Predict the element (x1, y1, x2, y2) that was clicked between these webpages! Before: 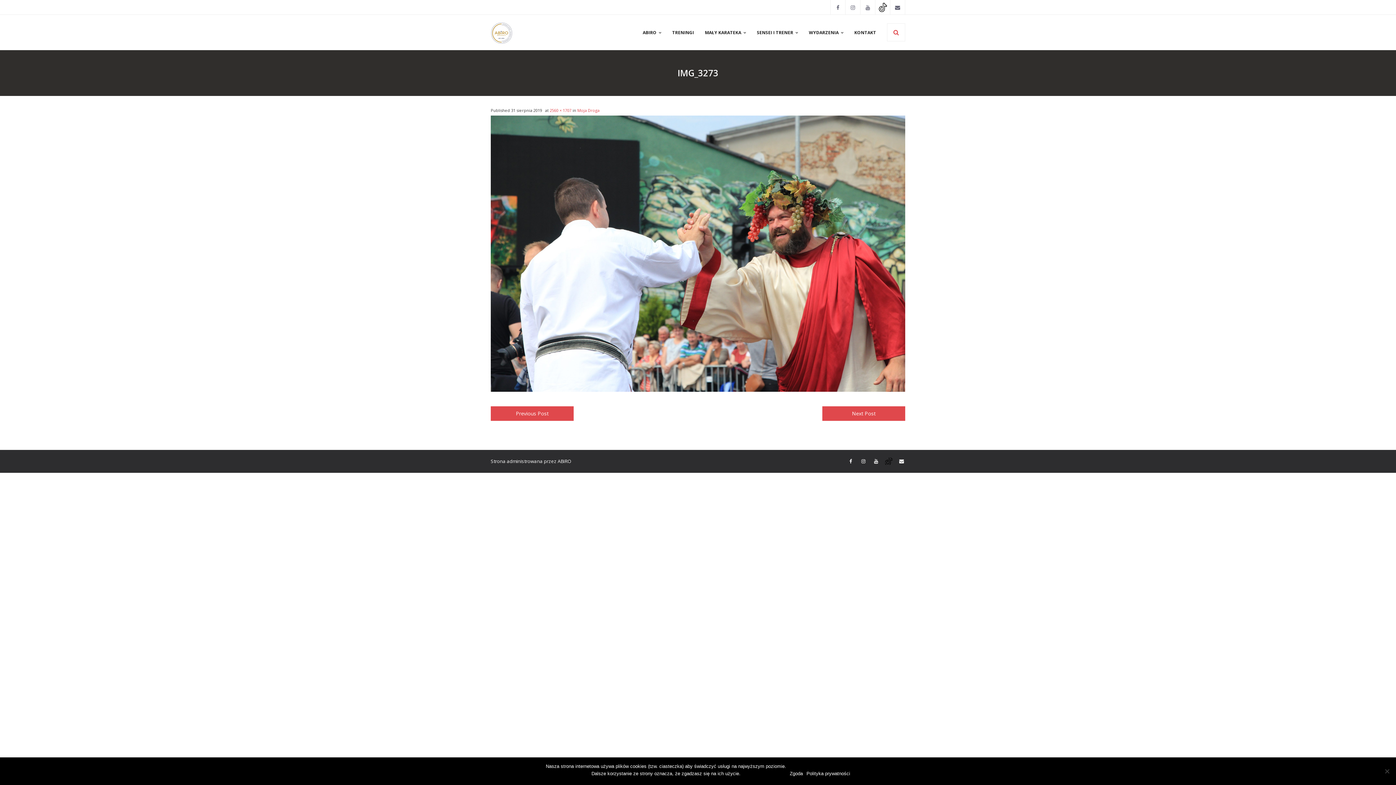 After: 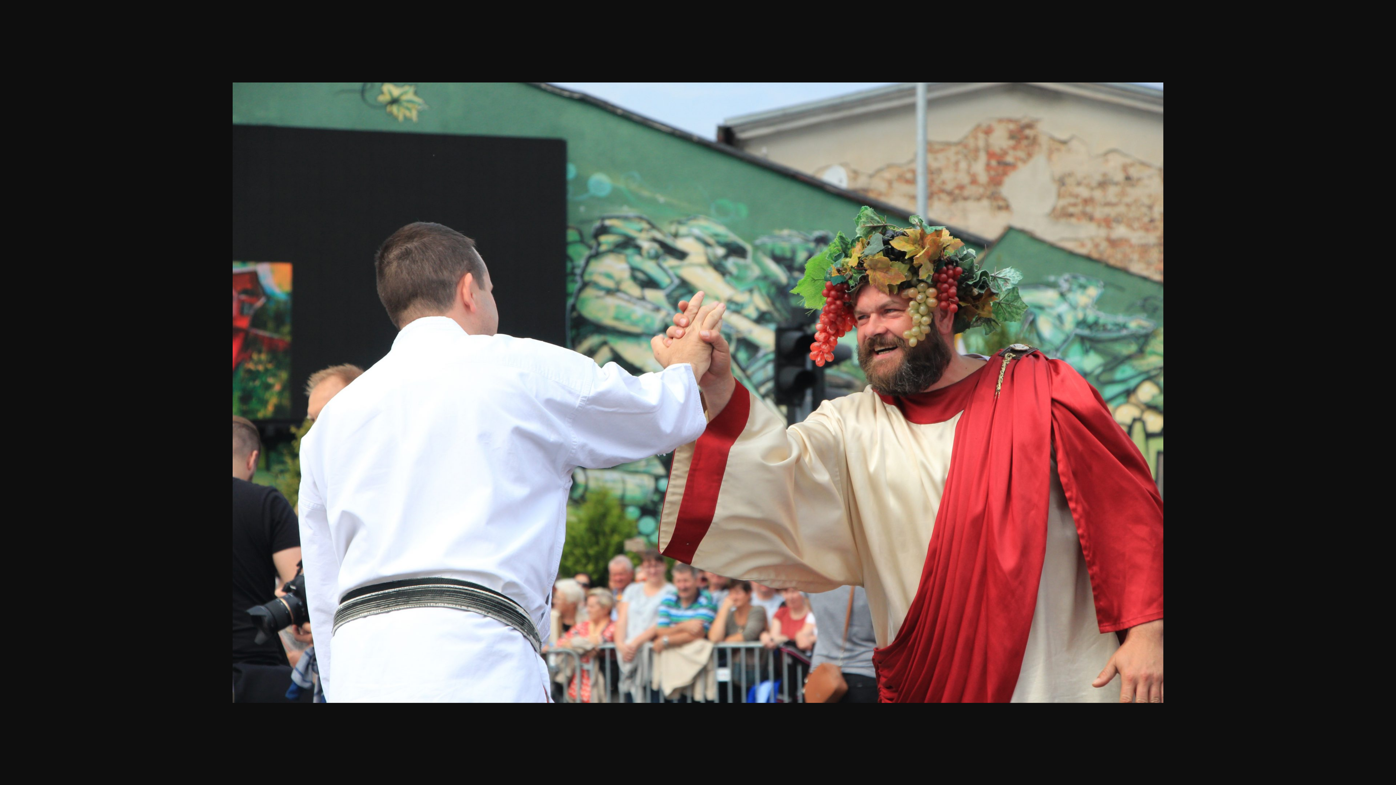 Action: label: 2560 × 1707 bbox: (549, 107, 571, 113)